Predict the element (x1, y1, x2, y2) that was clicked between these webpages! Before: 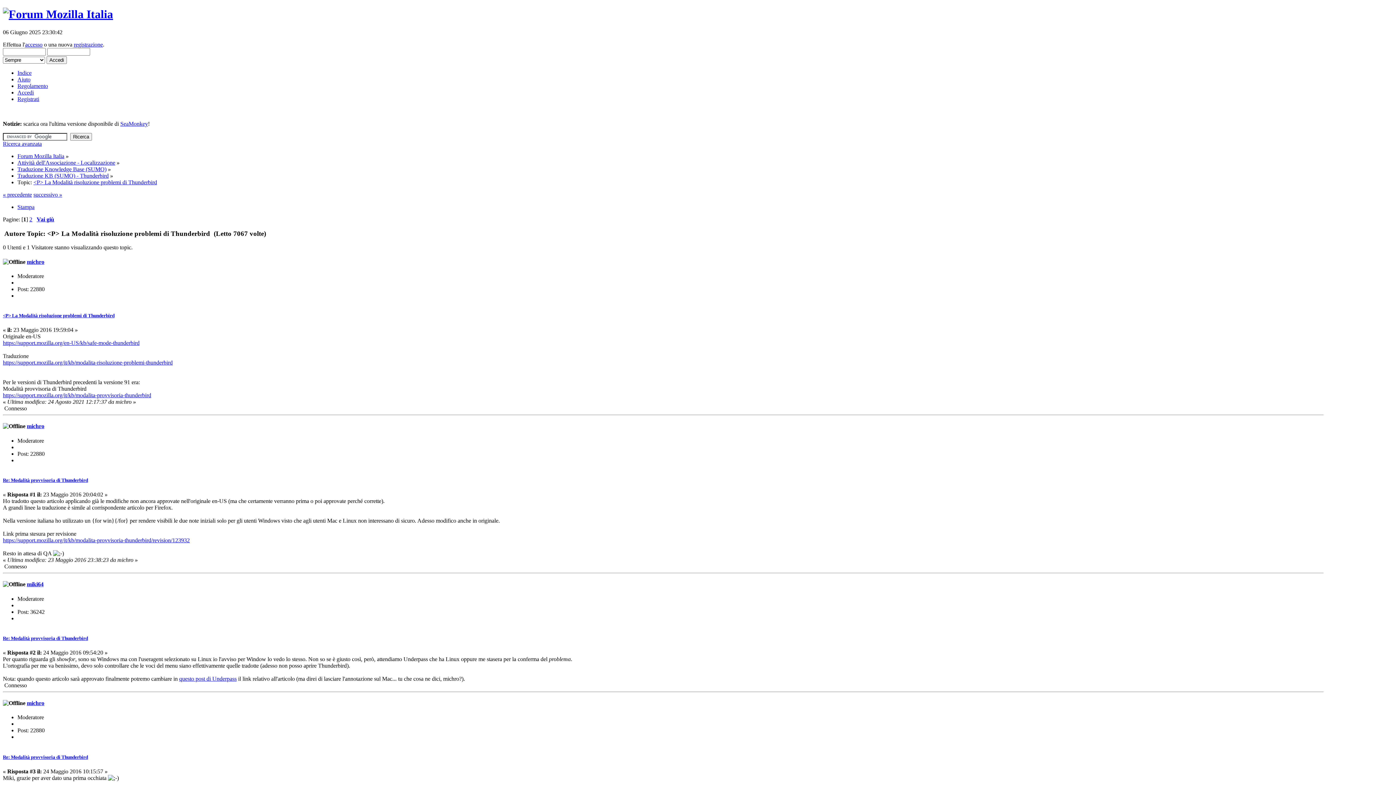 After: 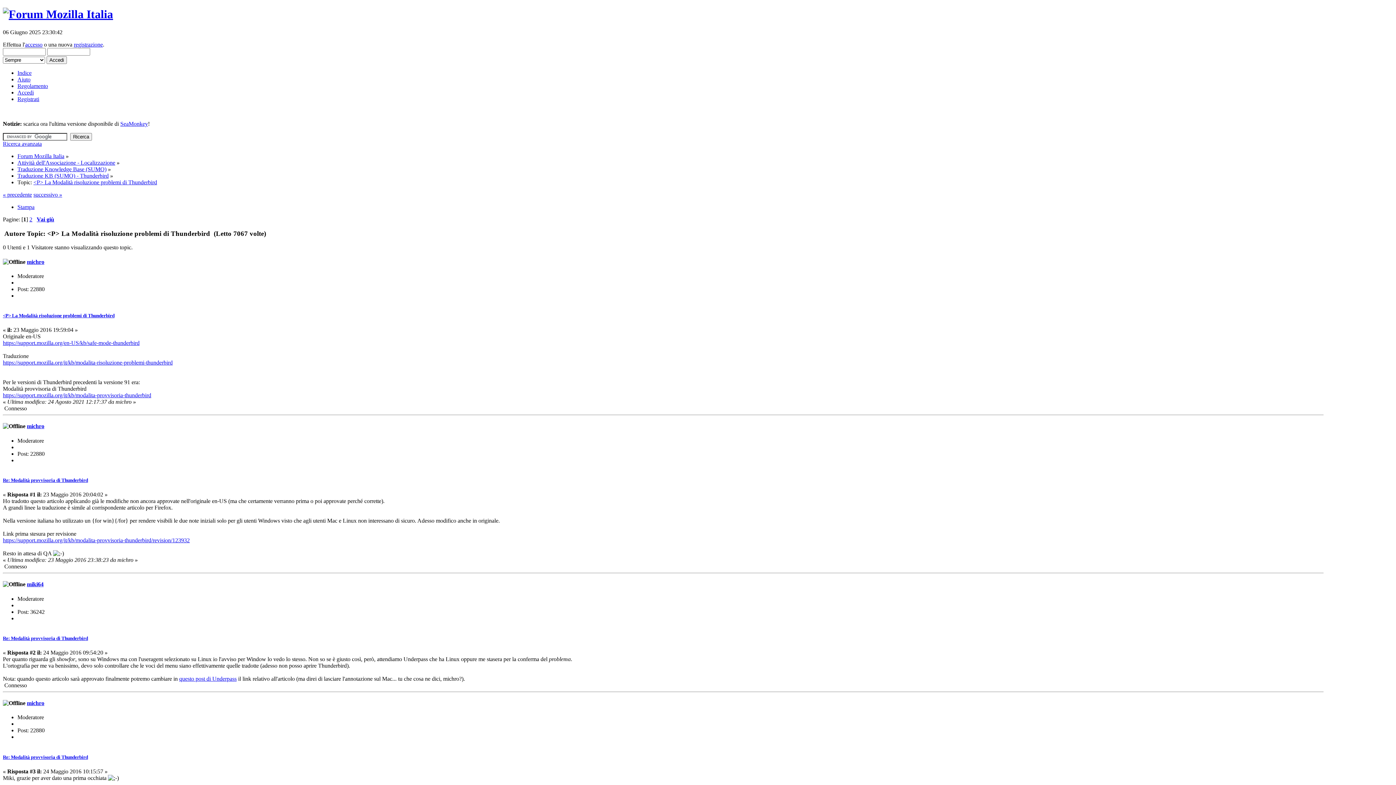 Action: bbox: (2, 537, 189, 543) label: https://support.mozilla.org/it/kb/modalita-provvisoria-thunderbird/revision/123932